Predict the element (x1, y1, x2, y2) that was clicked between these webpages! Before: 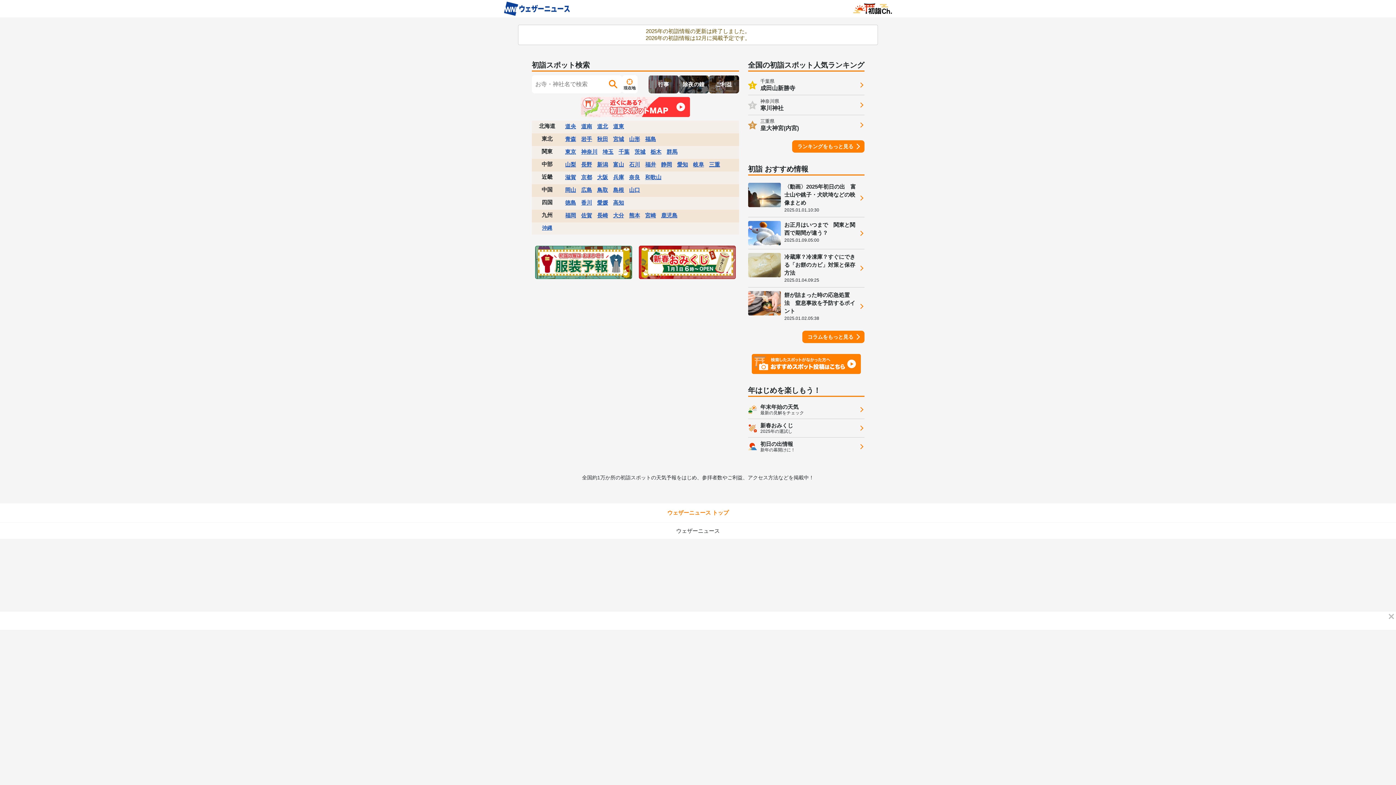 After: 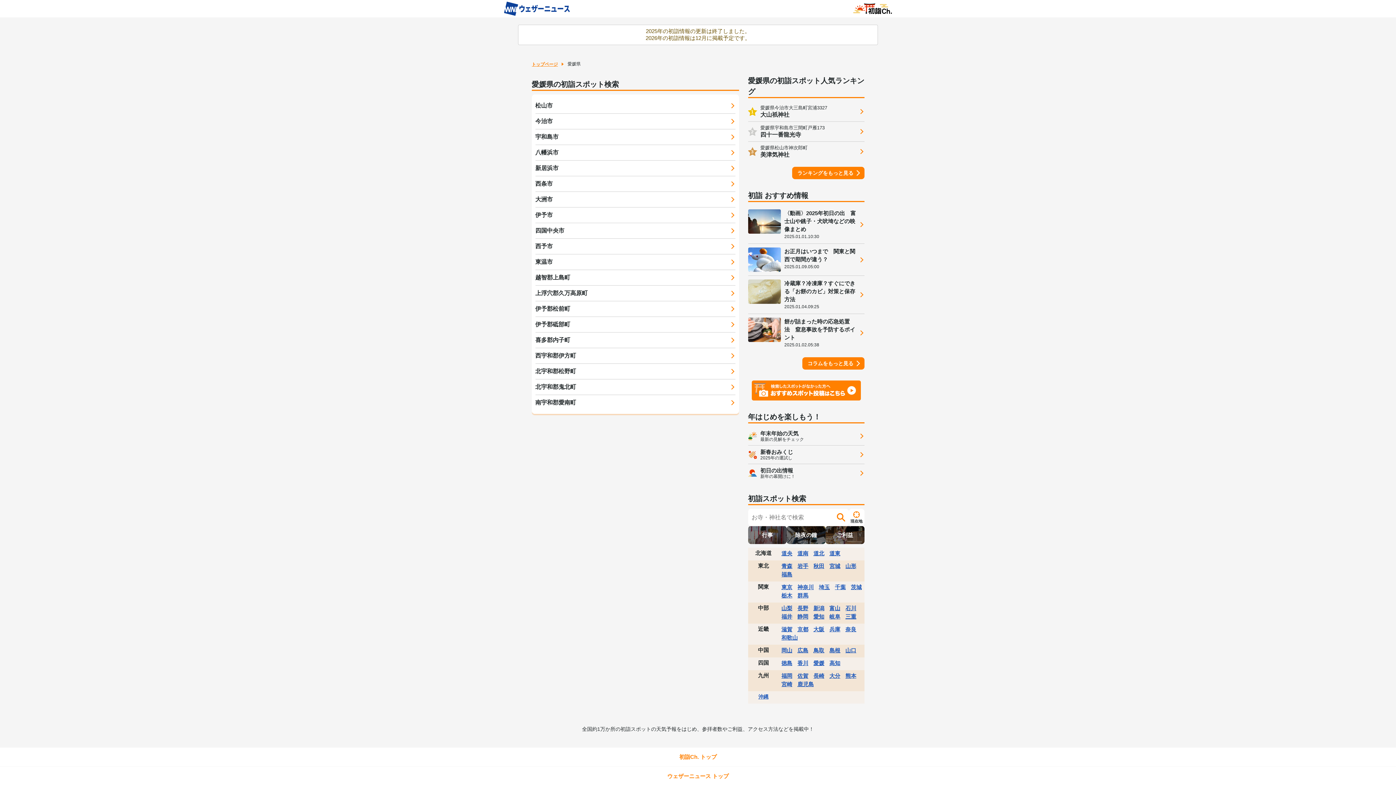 Action: label: 愛媛 bbox: (597, 198, 608, 207)